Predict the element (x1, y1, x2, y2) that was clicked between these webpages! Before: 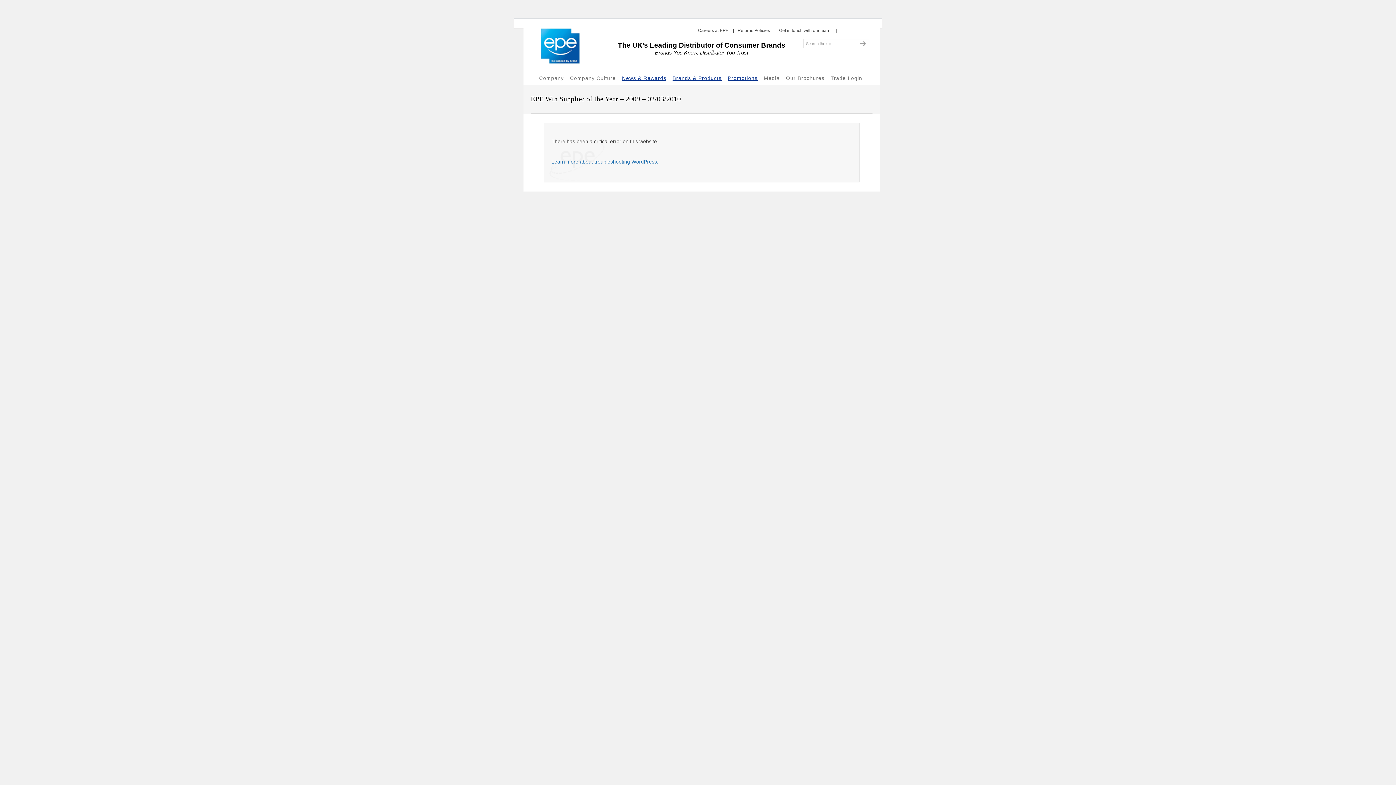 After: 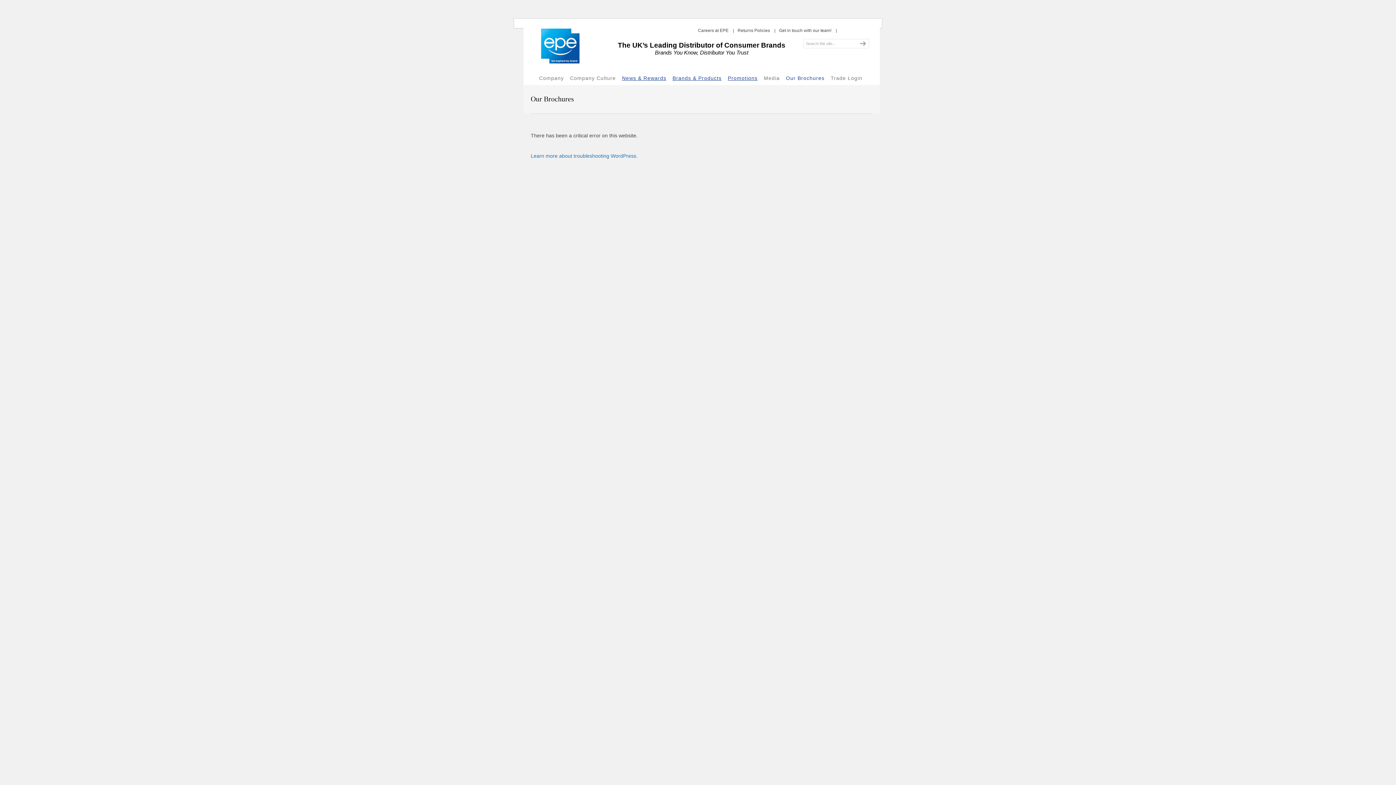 Action: label: Our Brochures bbox: (778, 70, 824, 85)